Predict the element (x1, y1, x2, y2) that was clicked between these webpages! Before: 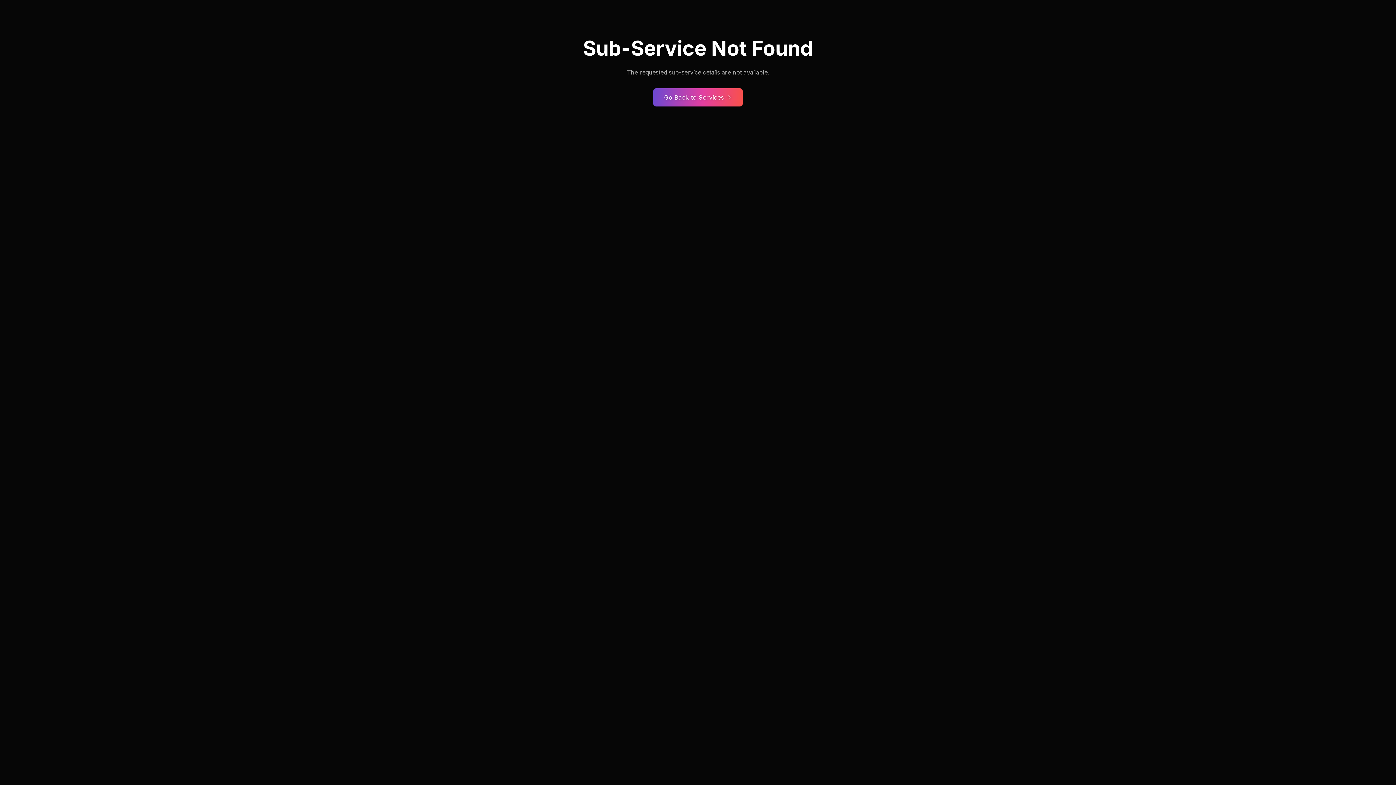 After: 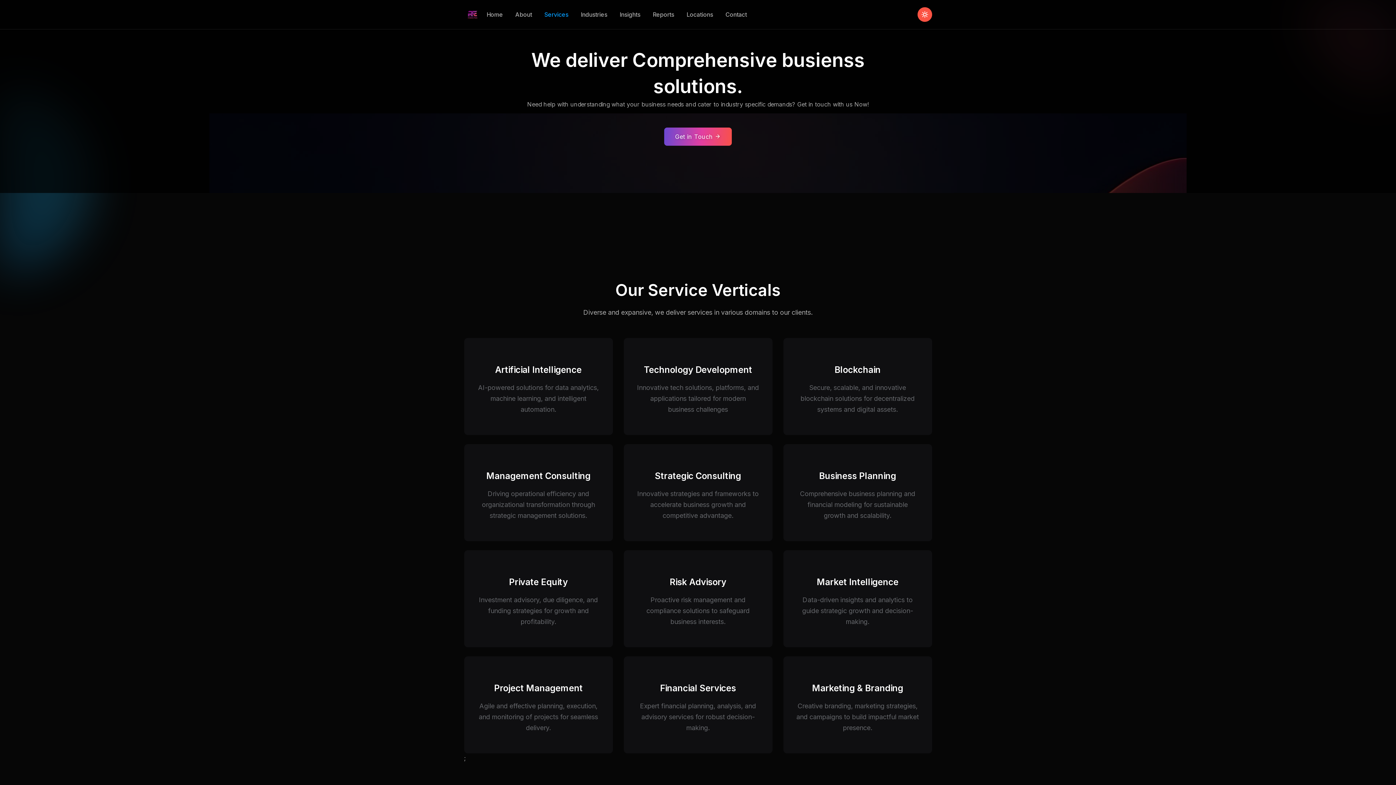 Action: bbox: (653, 88, 743, 106) label: Go Back to Services 